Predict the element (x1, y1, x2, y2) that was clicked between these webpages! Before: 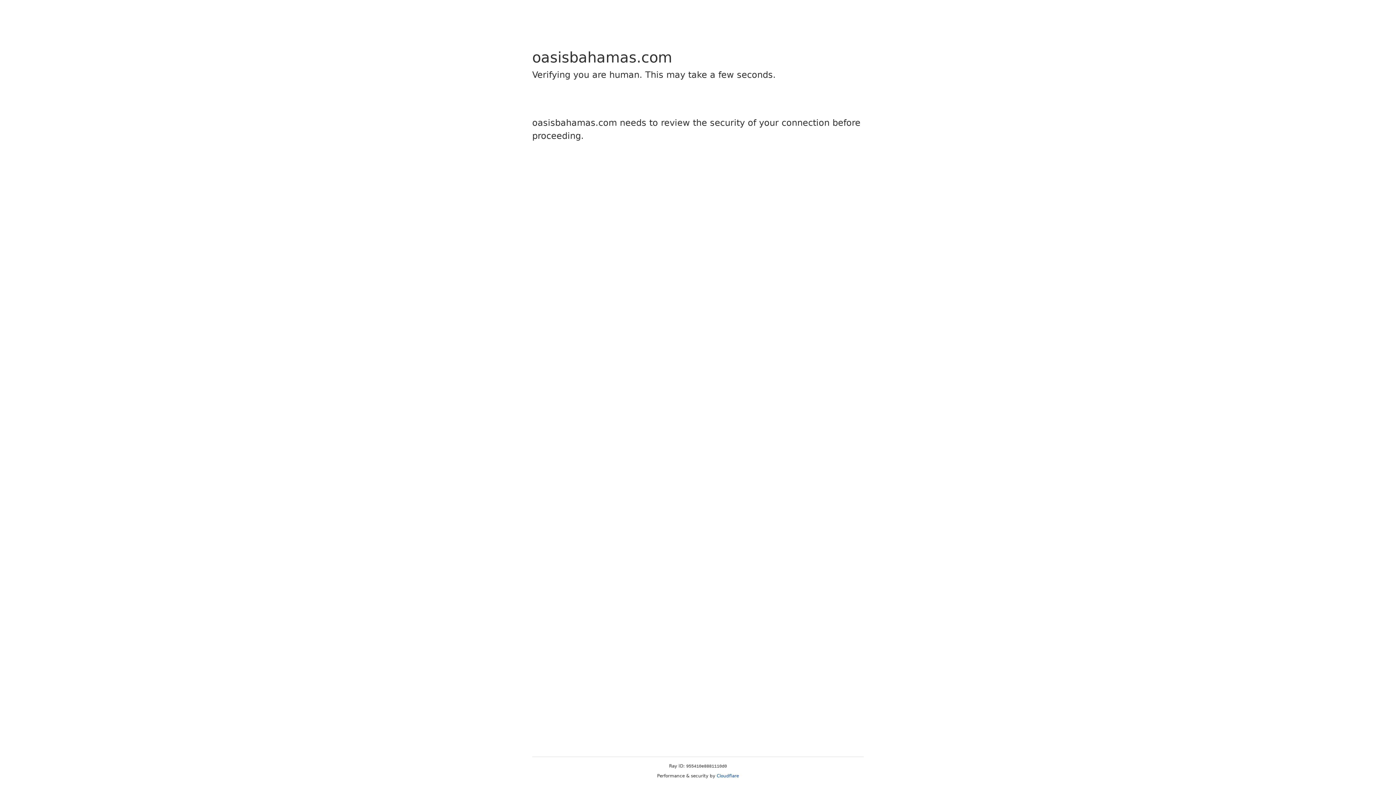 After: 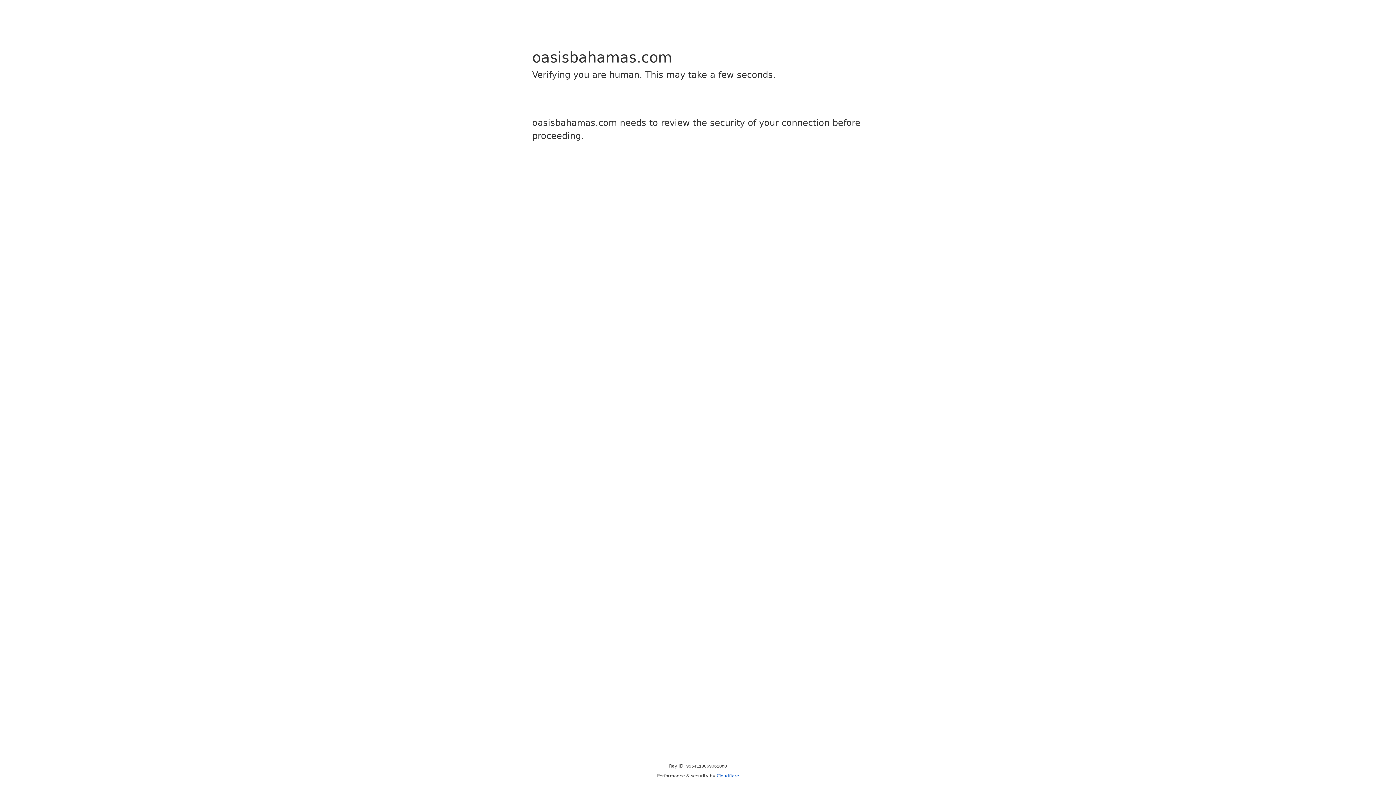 Action: label: Cloudflare bbox: (716, 773, 739, 778)